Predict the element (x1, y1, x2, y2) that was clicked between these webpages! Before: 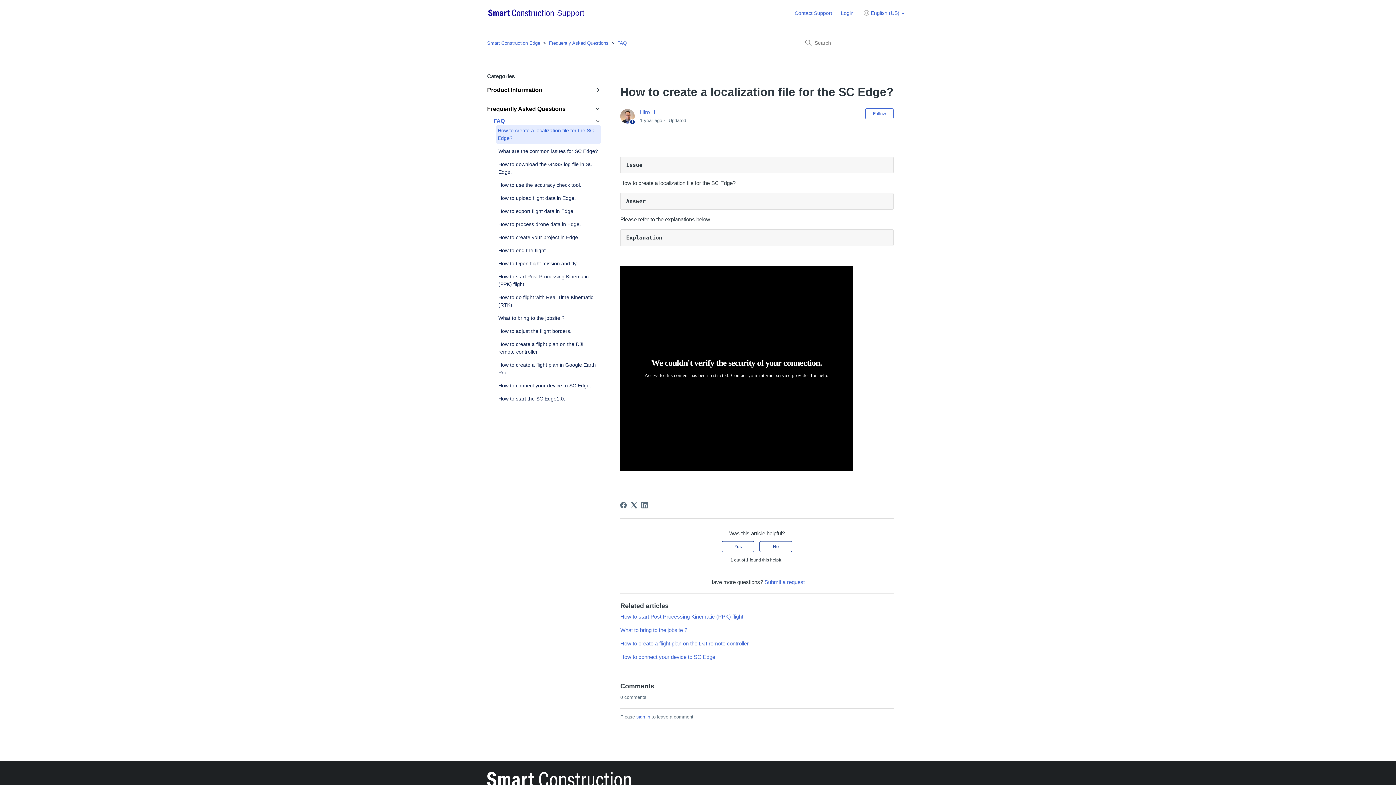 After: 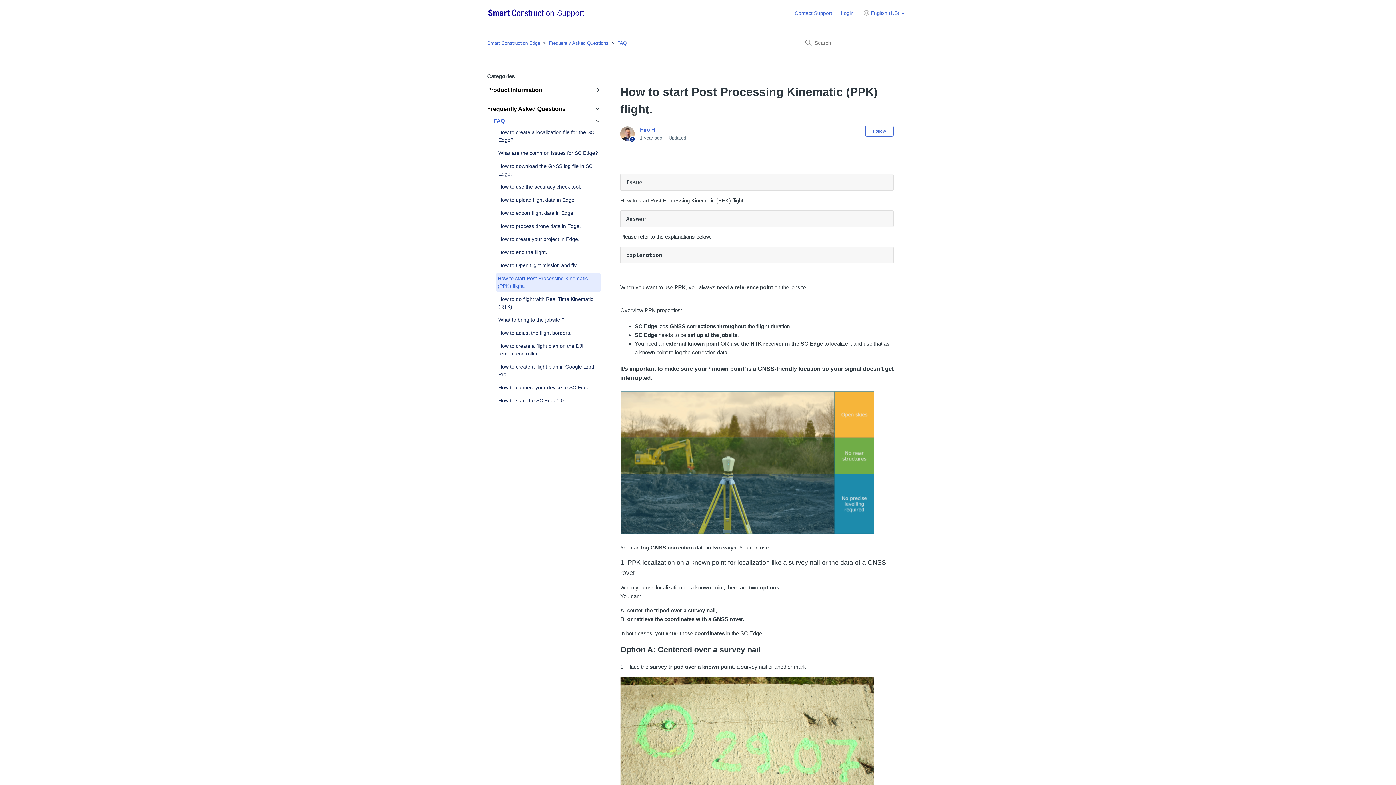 Action: bbox: (496, 271, 601, 290) label: How to start Post Processing Kinematic (PPK) flight.